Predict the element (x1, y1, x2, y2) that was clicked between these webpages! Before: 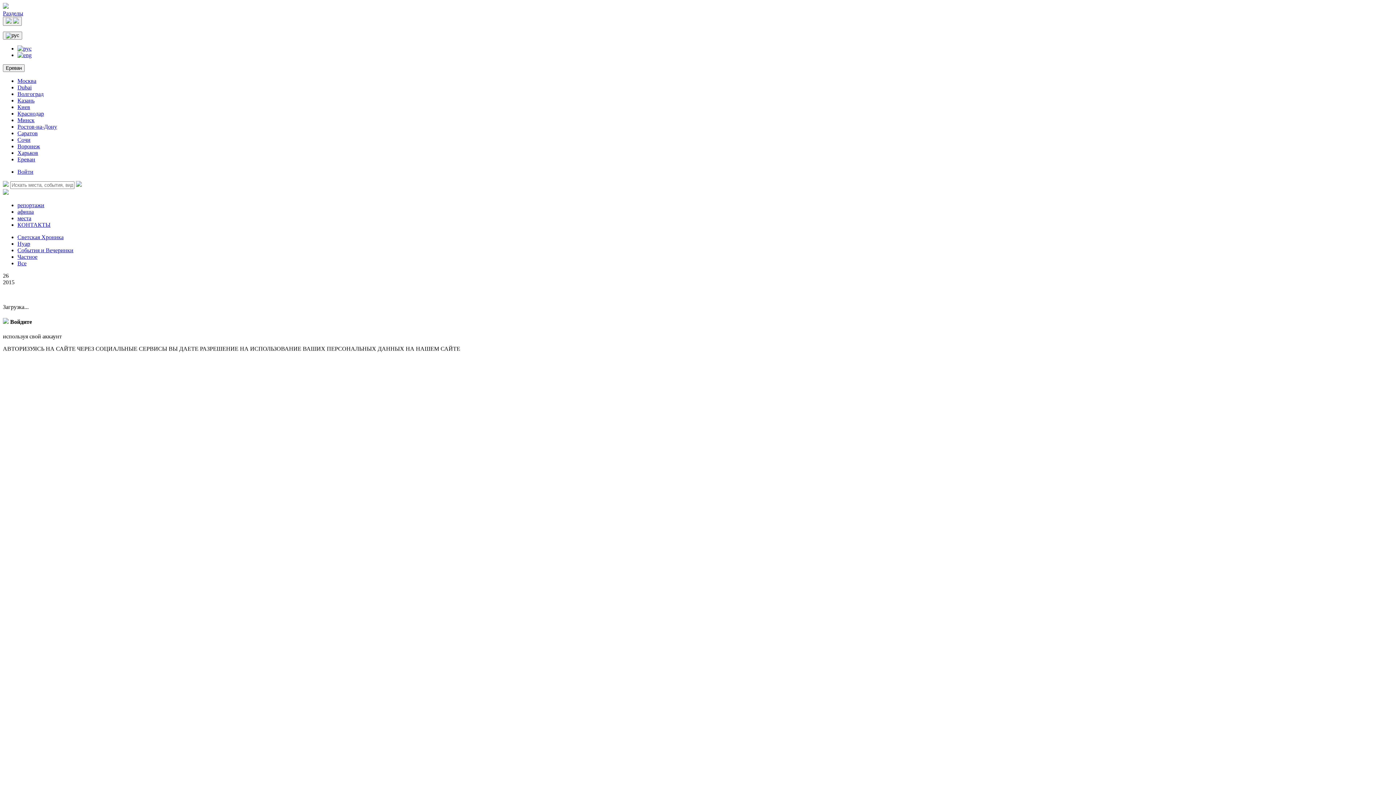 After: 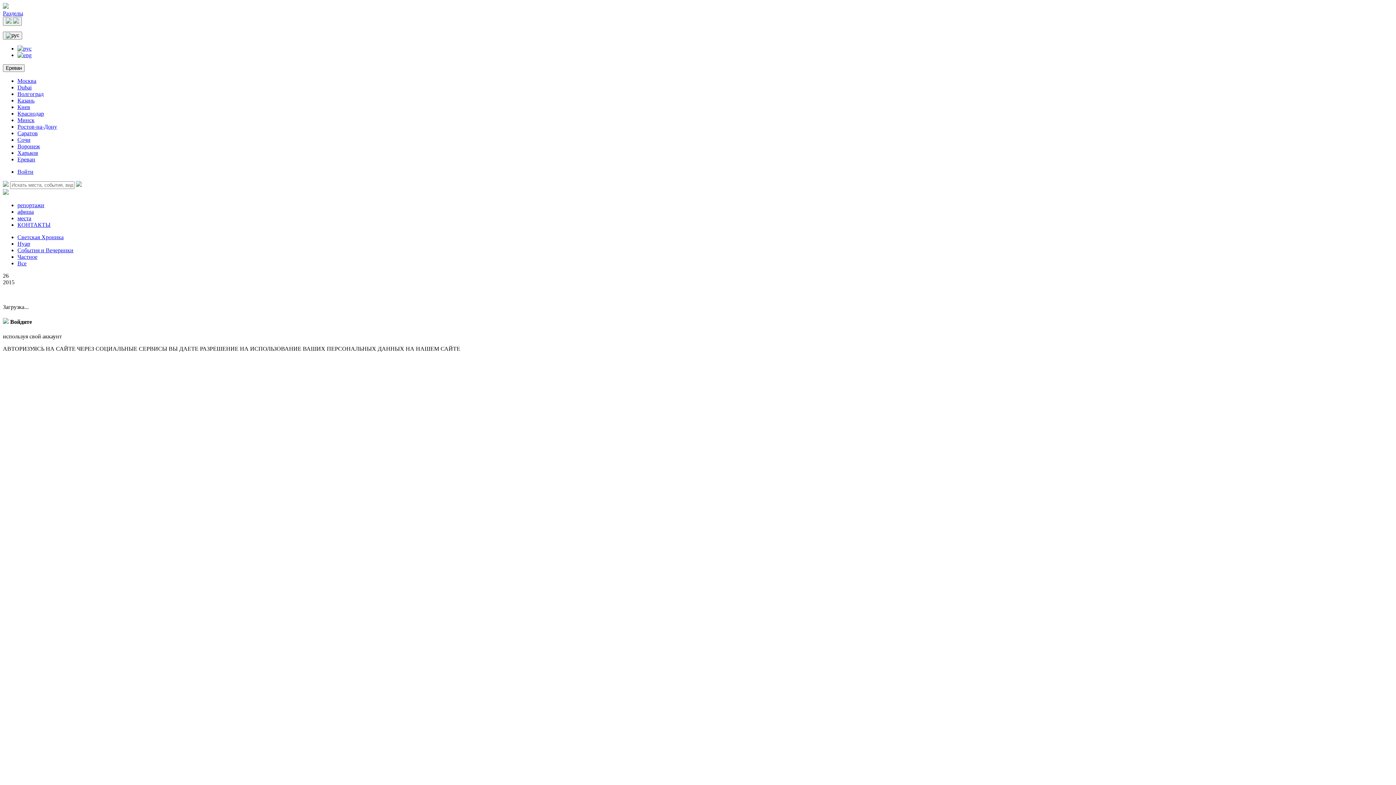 Action: label: Разделы bbox: (2, 10, 23, 16)